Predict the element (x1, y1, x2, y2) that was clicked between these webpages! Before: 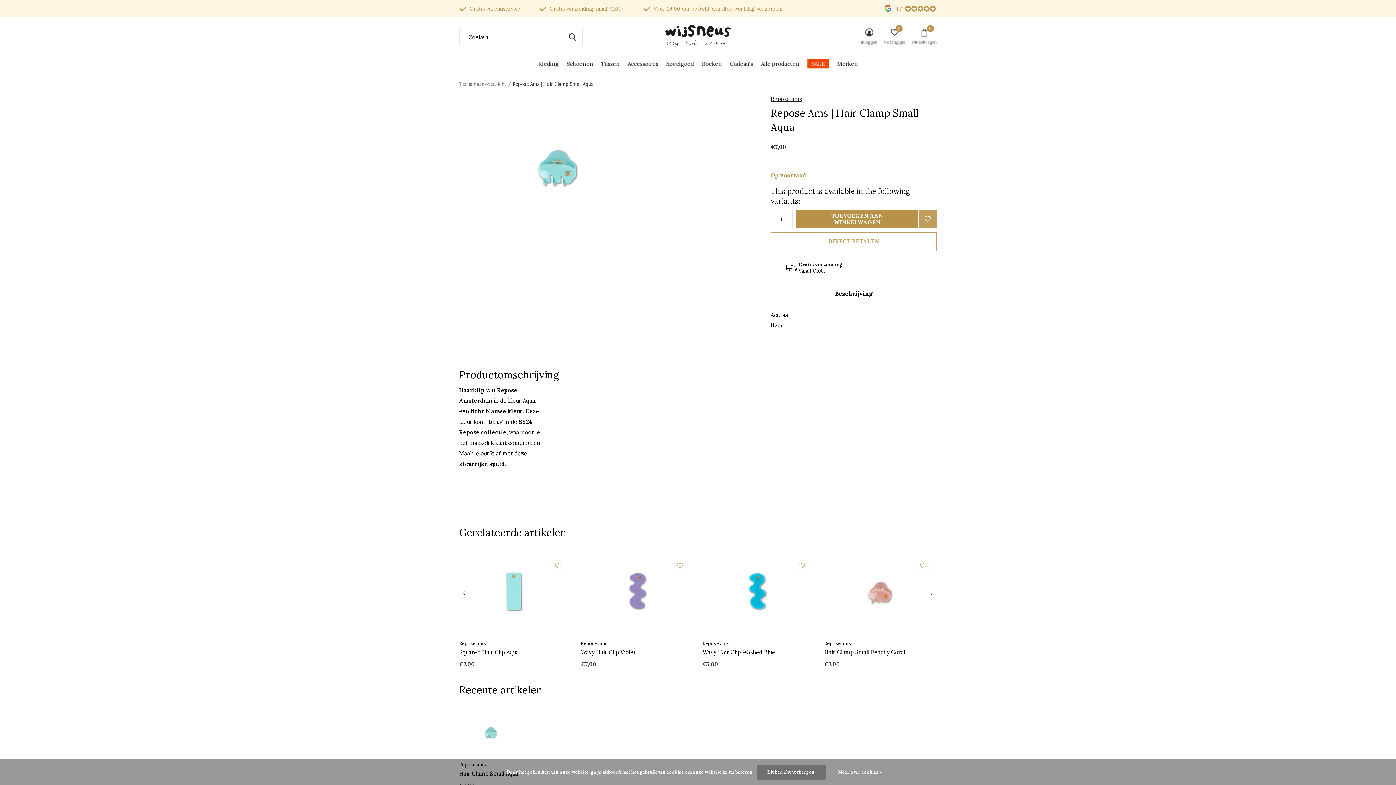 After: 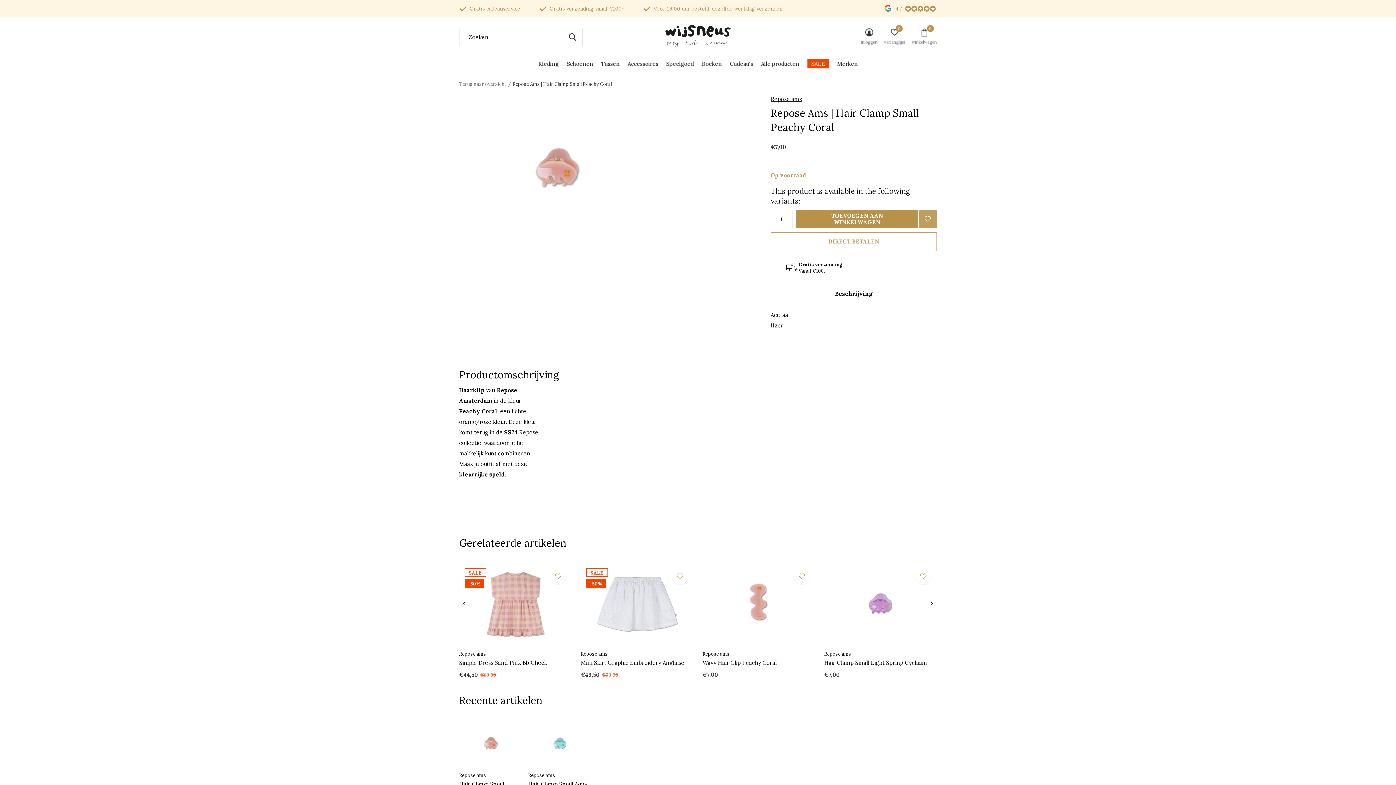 Action: label: Hair Clamp Small Peachy Coral bbox: (824, 649, 905, 656)